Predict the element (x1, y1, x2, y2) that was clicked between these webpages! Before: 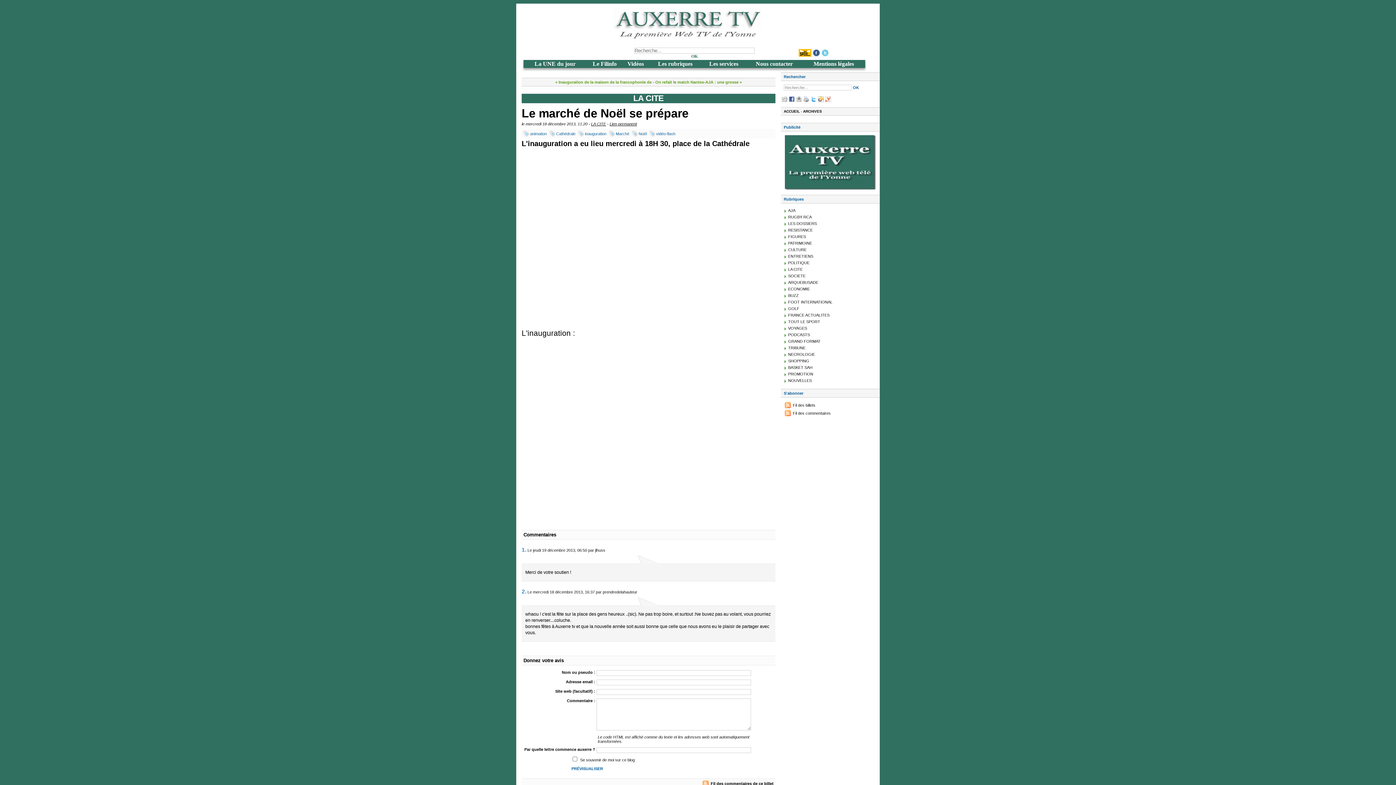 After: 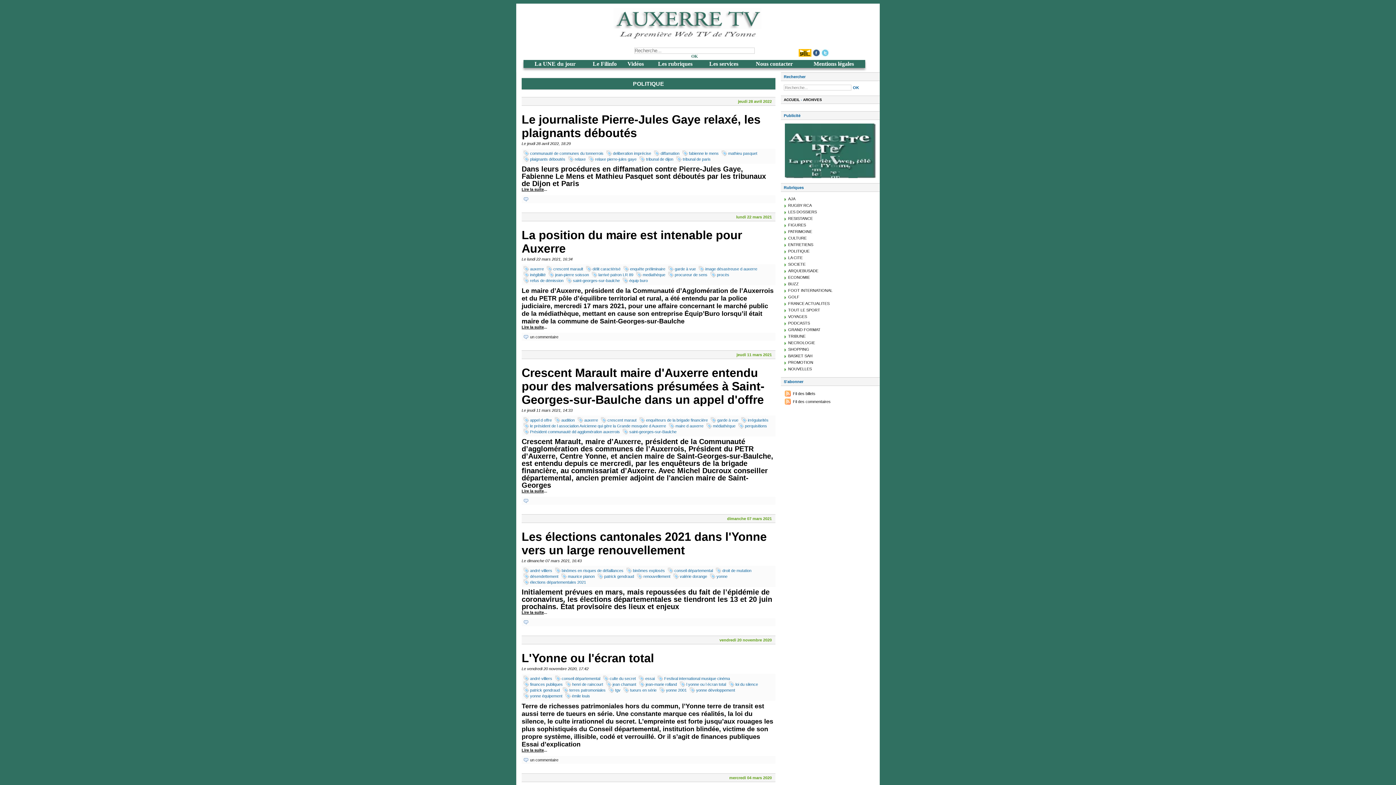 Action: label: POLITIQUE bbox: (788, 260, 809, 265)